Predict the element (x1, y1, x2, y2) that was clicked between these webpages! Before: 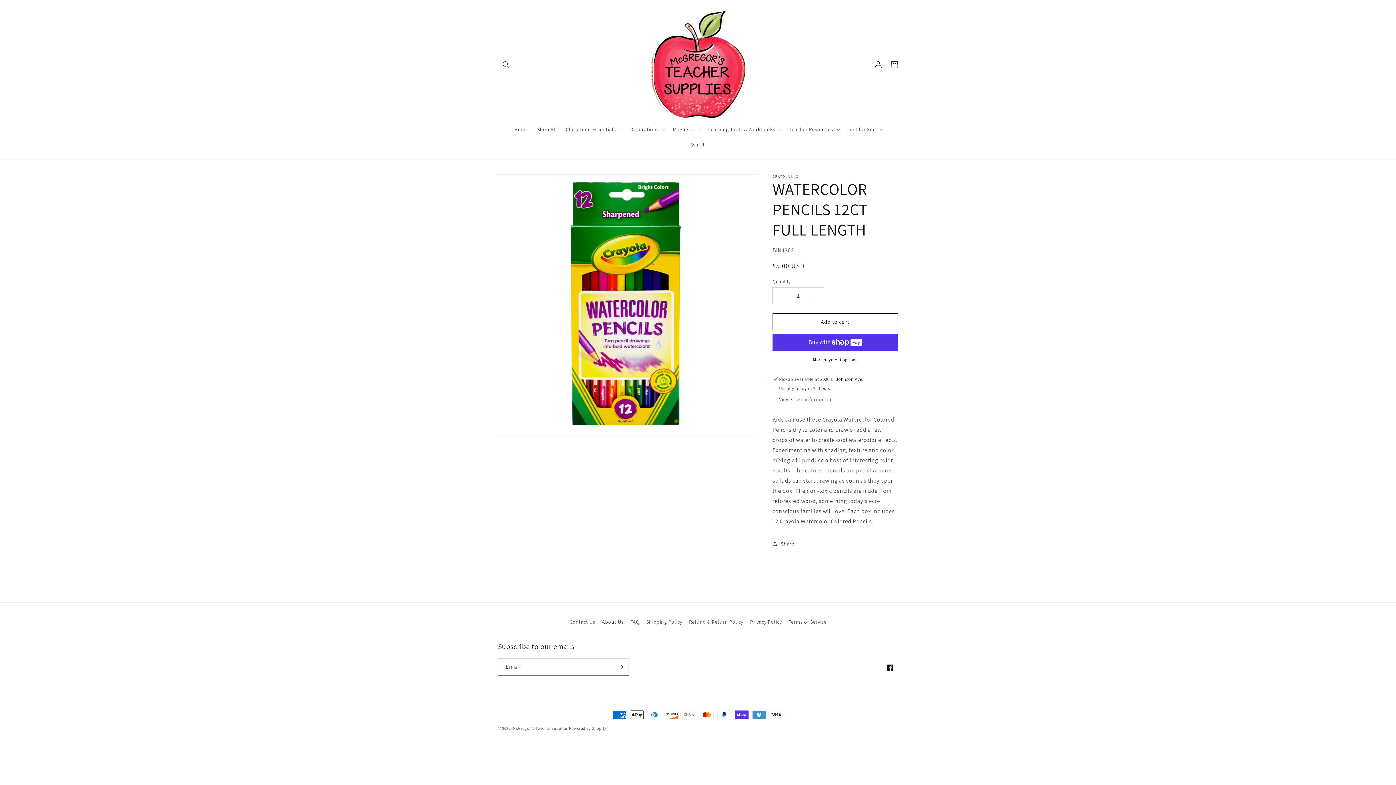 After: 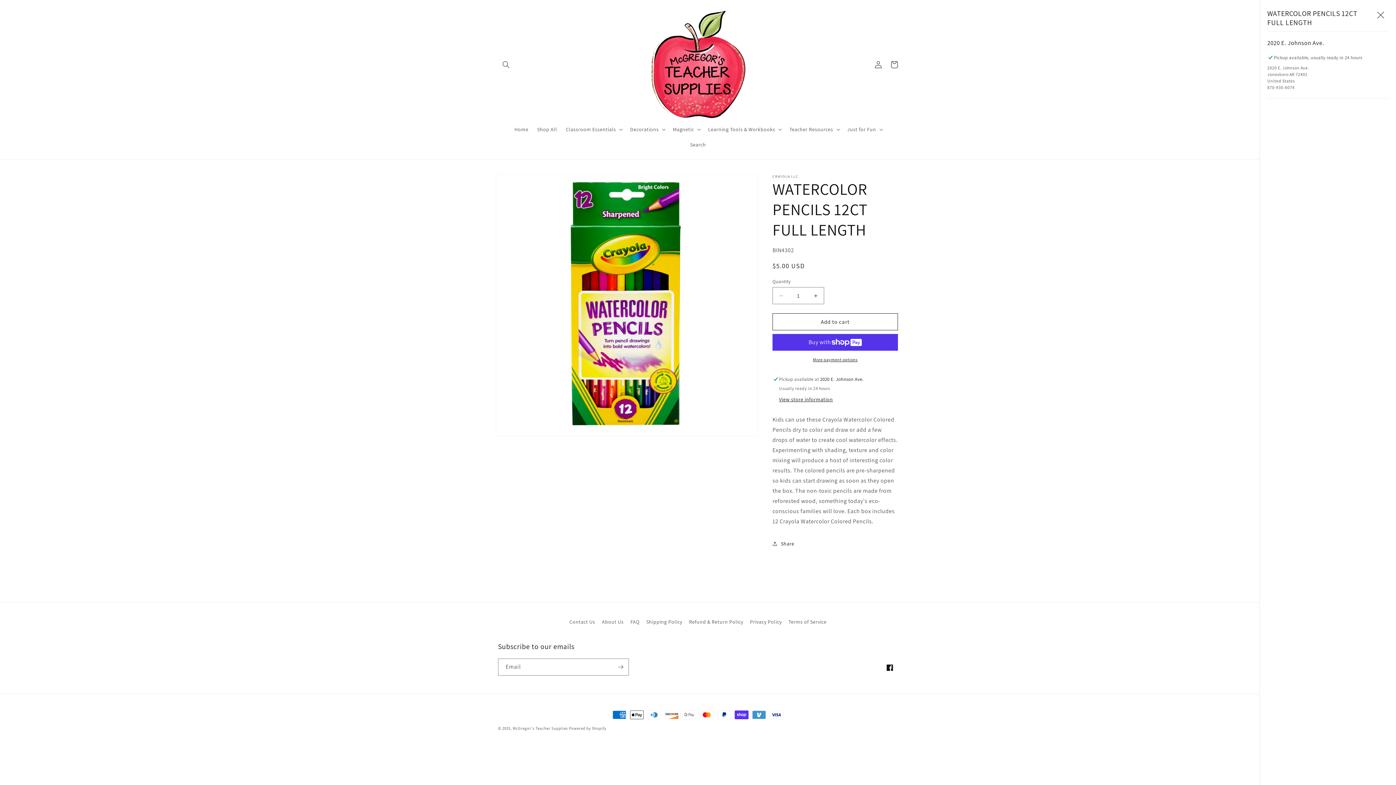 Action: label: View store information bbox: (779, 396, 833, 403)